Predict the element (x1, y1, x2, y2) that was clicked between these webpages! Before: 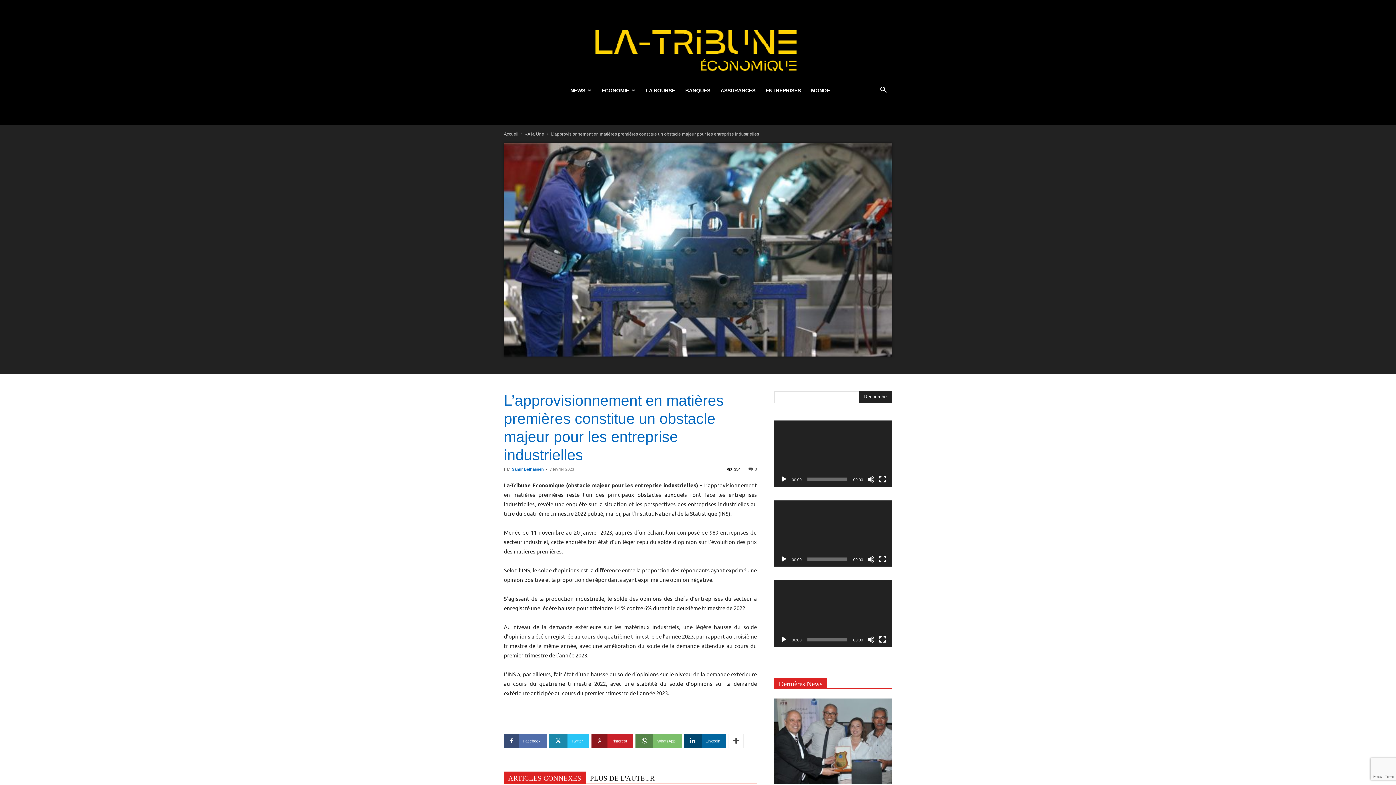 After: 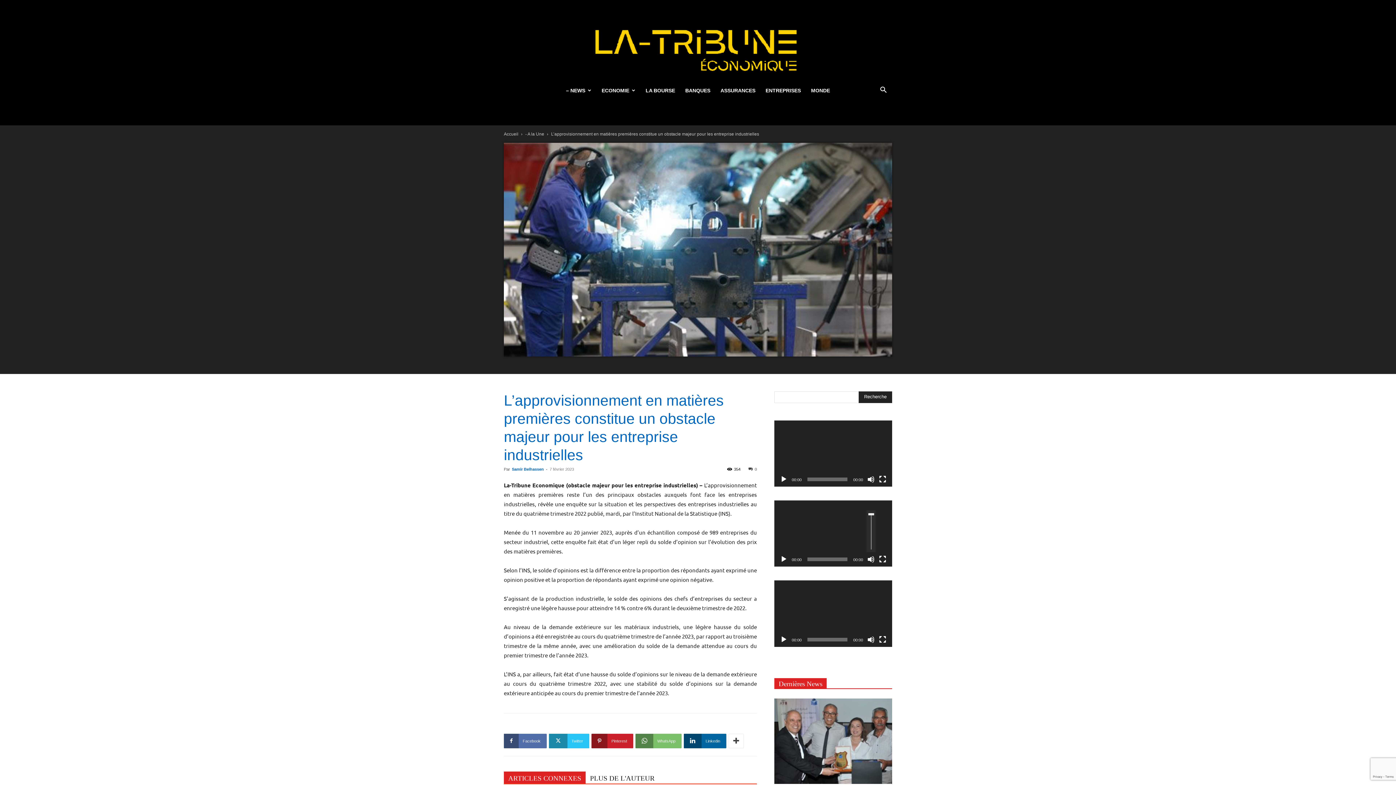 Action: label: Muet bbox: (867, 556, 874, 563)